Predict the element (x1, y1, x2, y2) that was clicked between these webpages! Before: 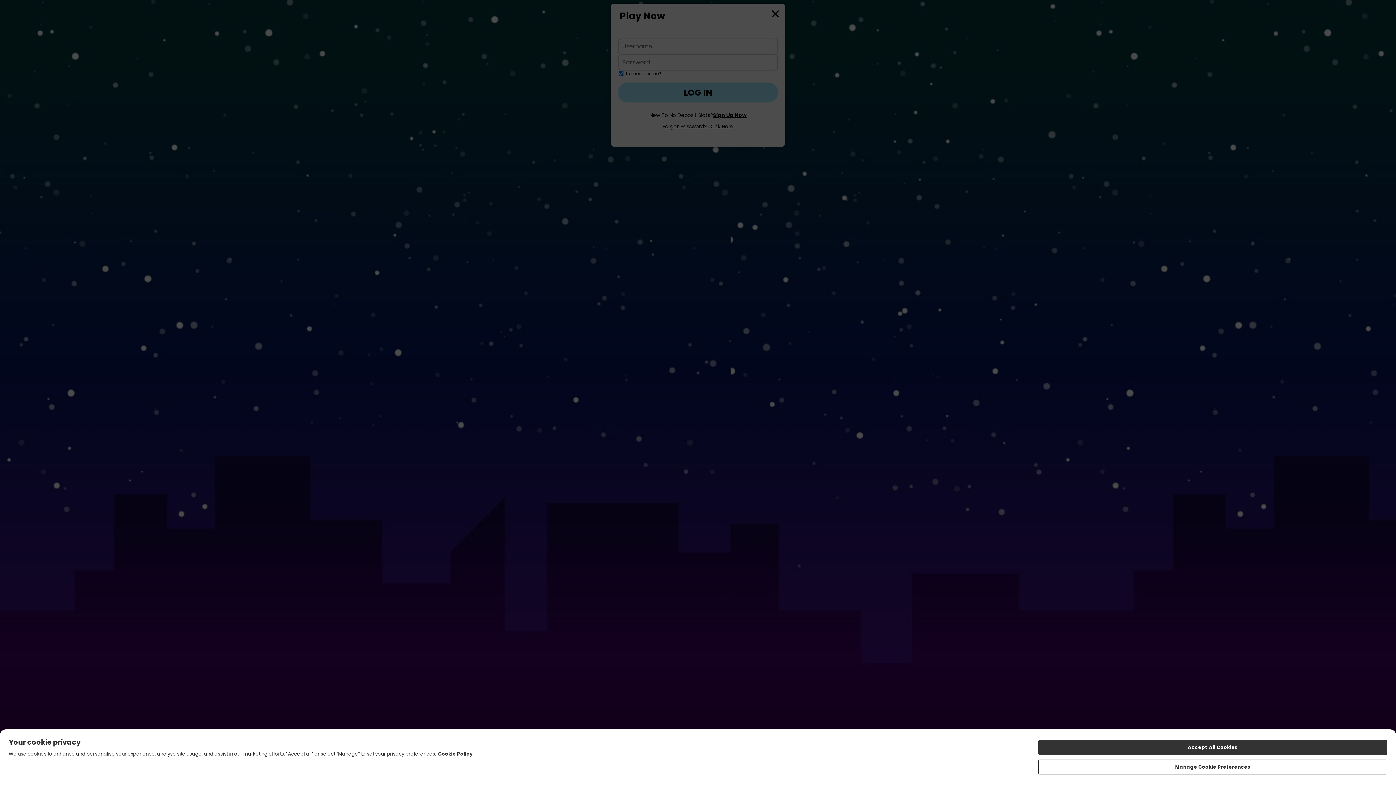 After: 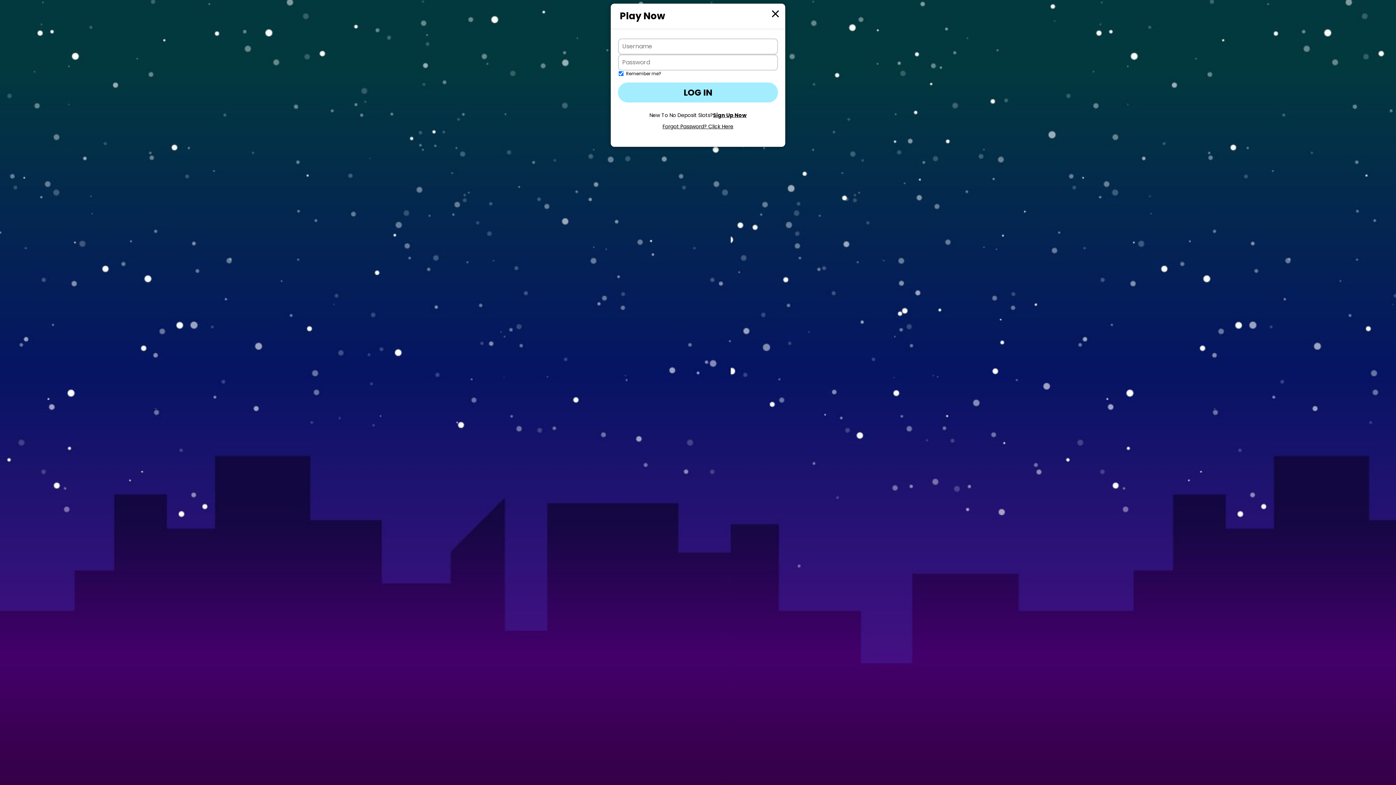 Action: bbox: (1038, 740, 1387, 755) label: Accept All Cookies